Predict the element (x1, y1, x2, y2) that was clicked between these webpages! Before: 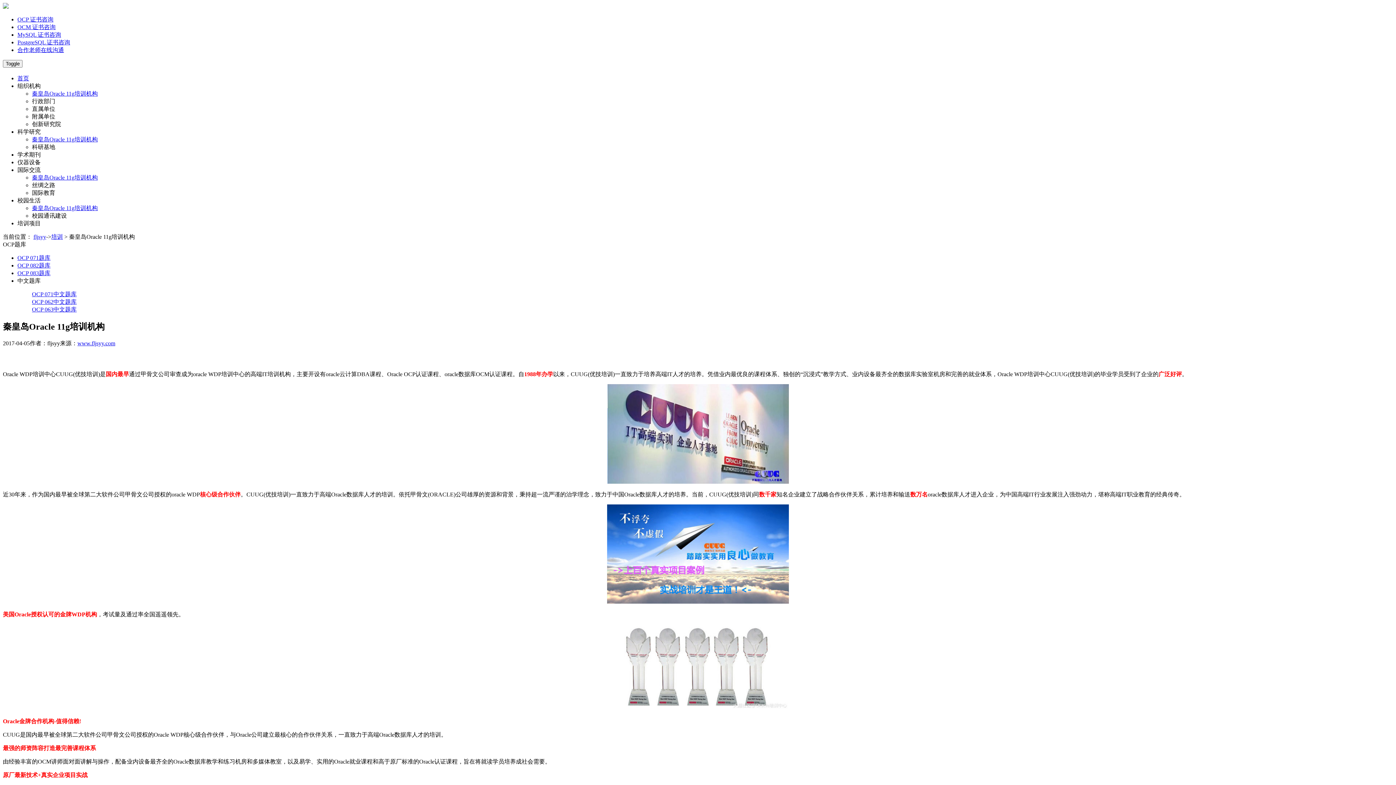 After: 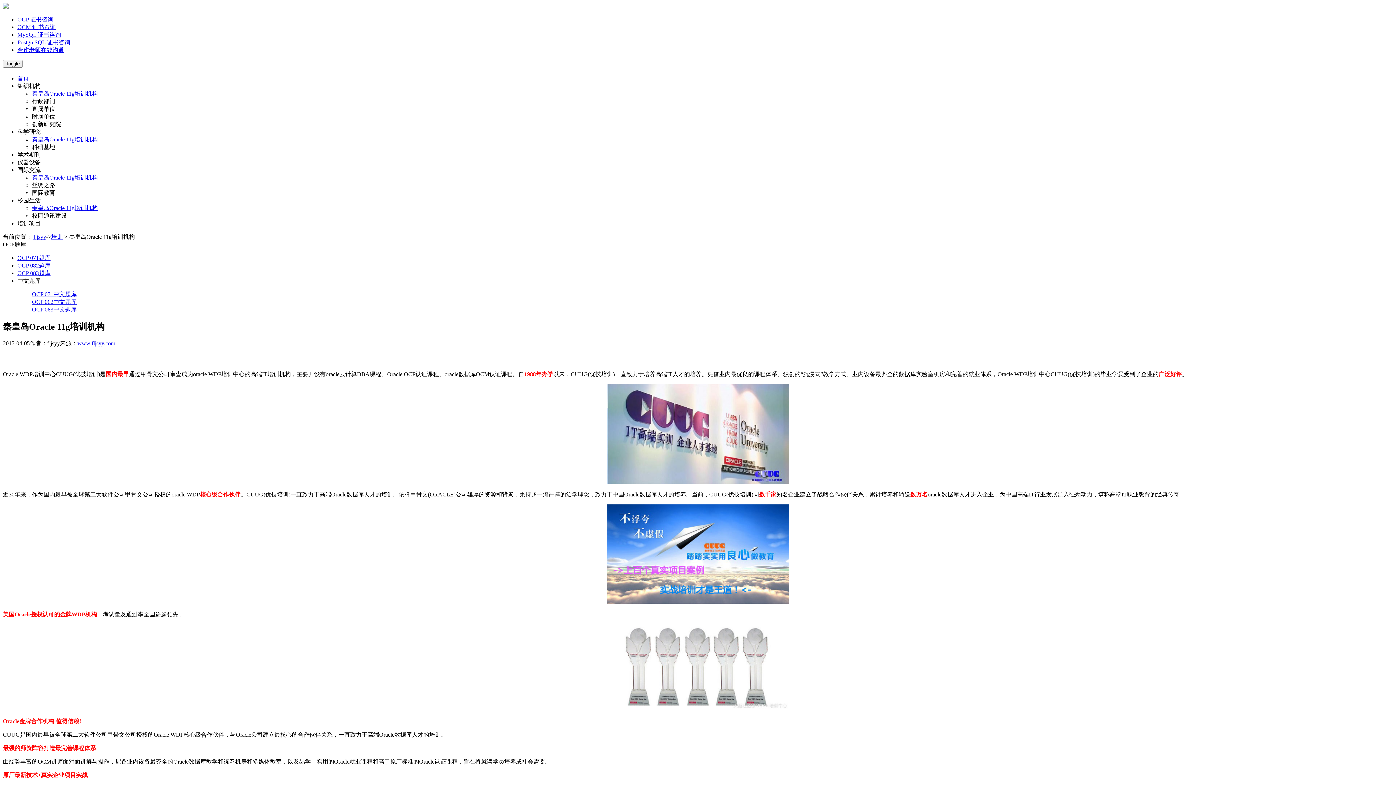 Action: bbox: (17, 128, 40, 134) label: 科学研究